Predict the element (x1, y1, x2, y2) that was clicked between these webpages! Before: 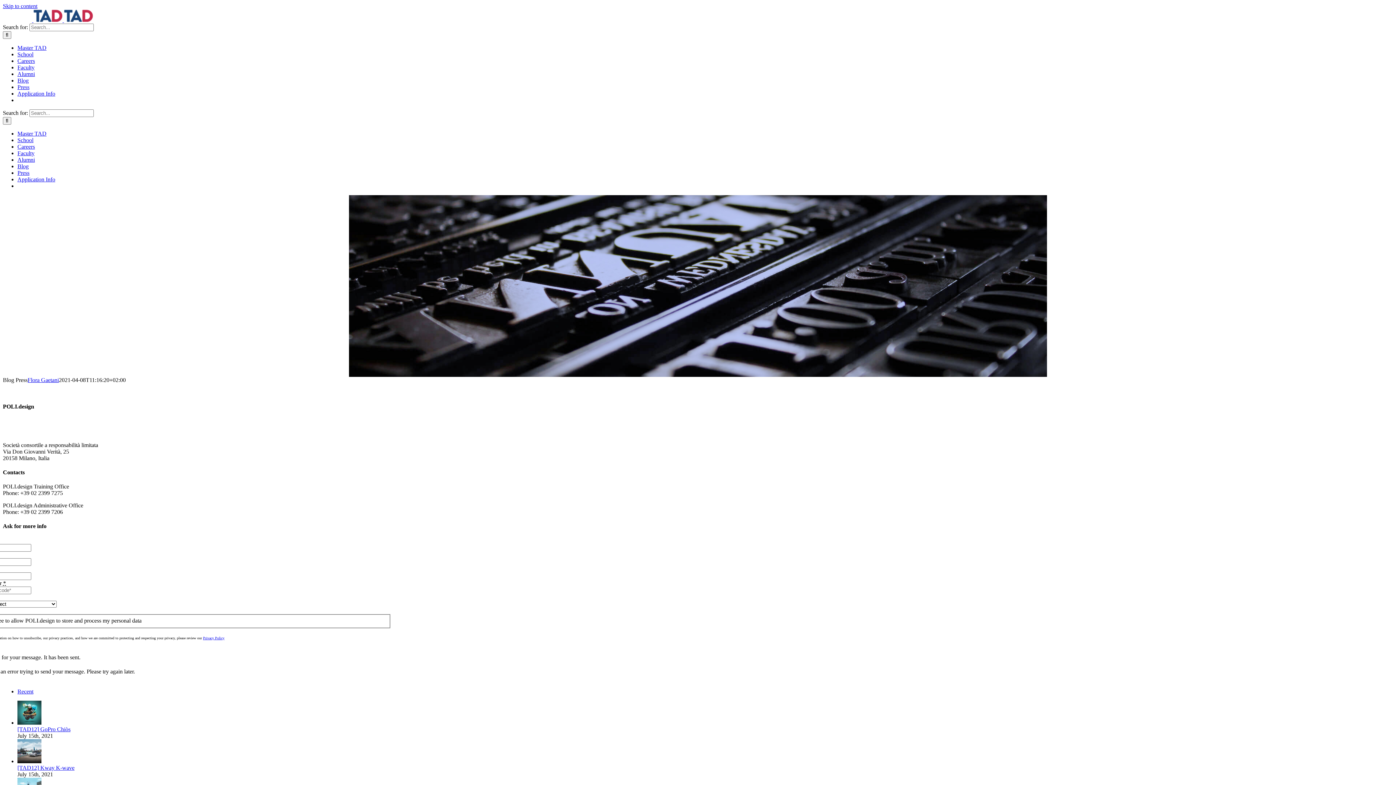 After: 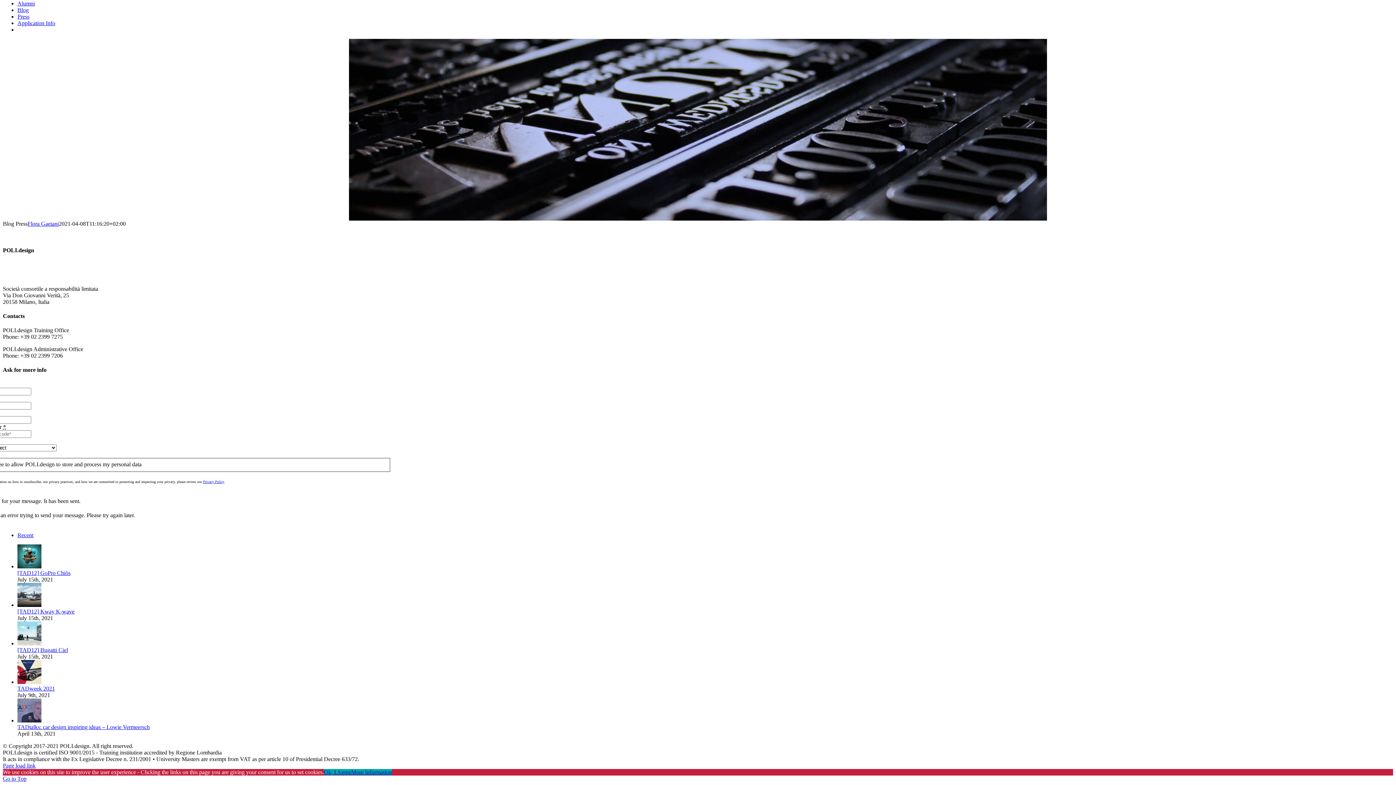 Action: bbox: (2, 2, 37, 9) label: Skip to content